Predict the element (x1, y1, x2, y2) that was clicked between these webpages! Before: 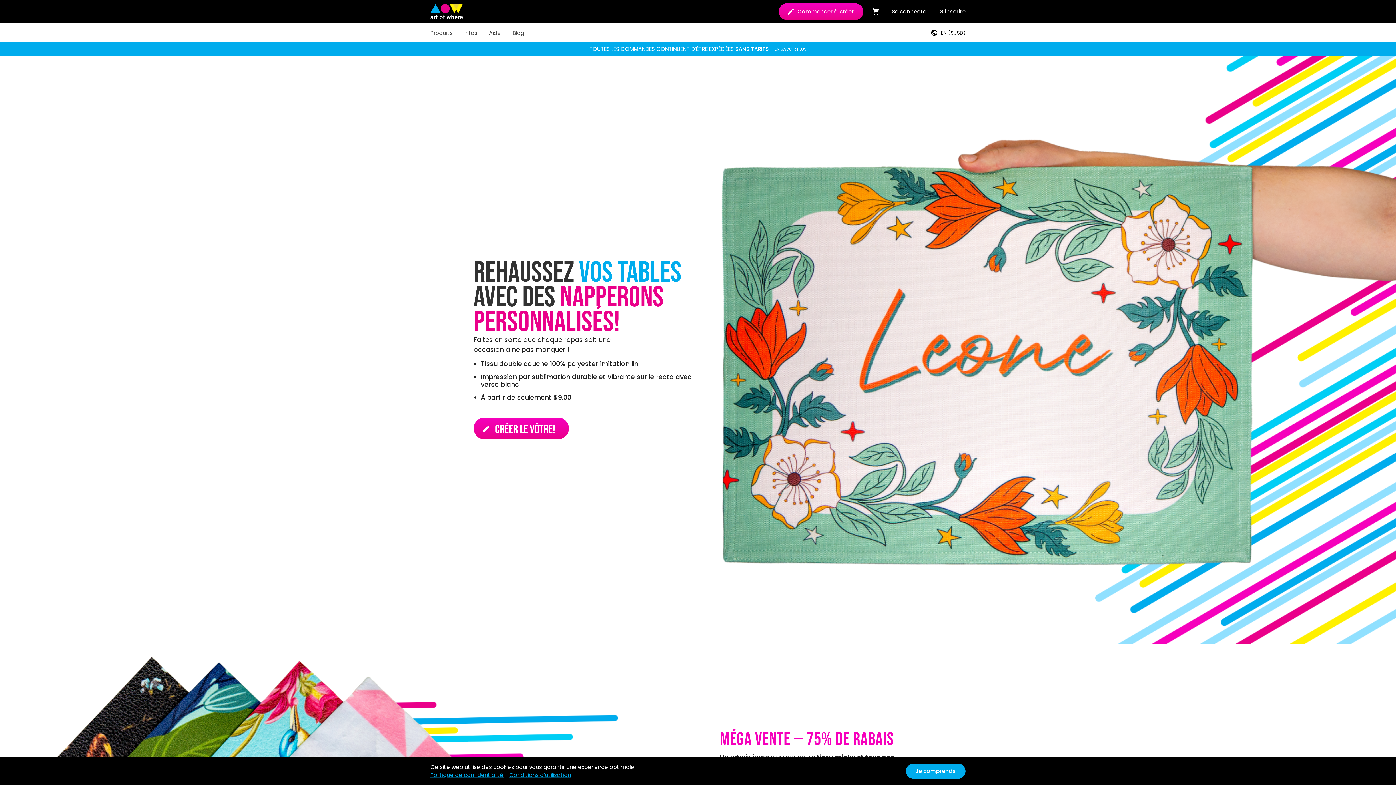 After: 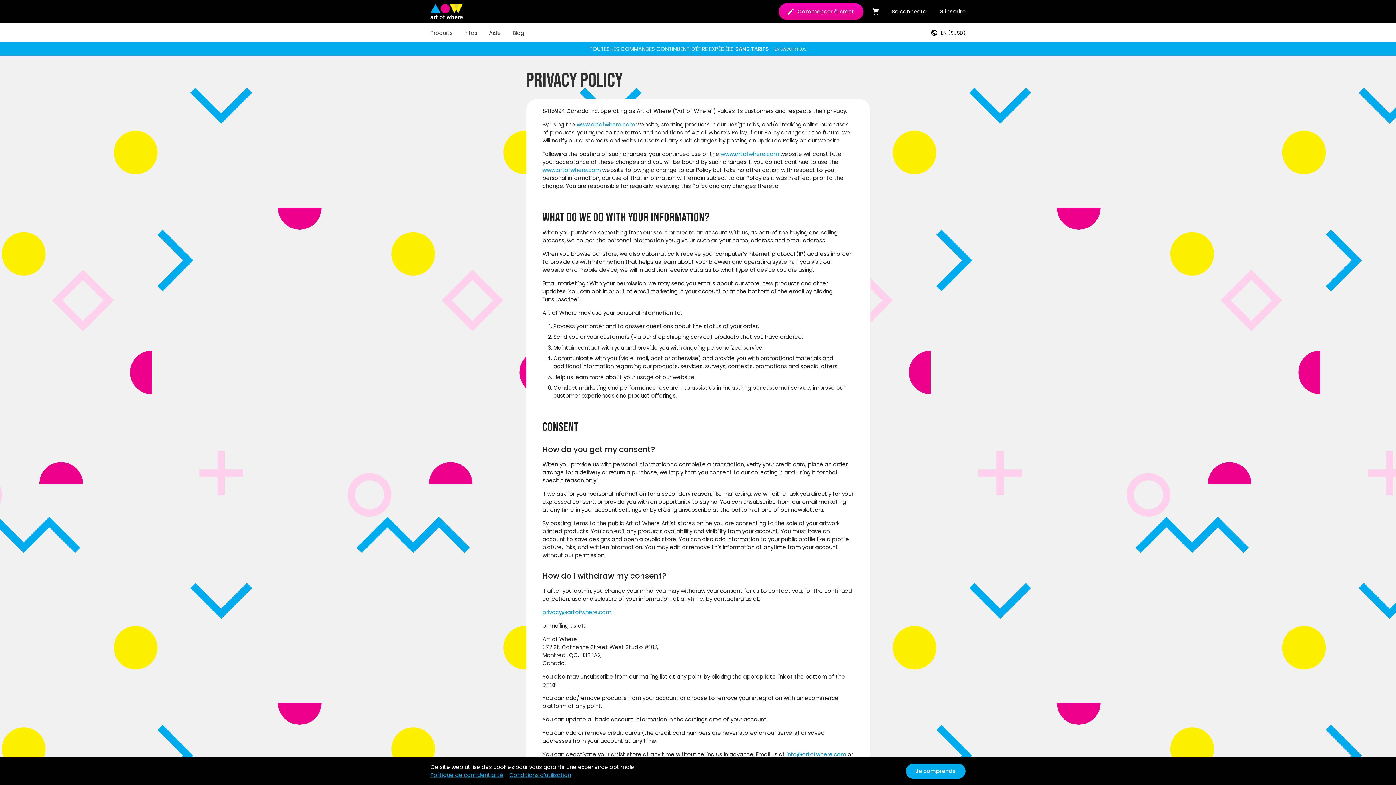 Action: label: Politique de confidentialité bbox: (430, 771, 503, 779)